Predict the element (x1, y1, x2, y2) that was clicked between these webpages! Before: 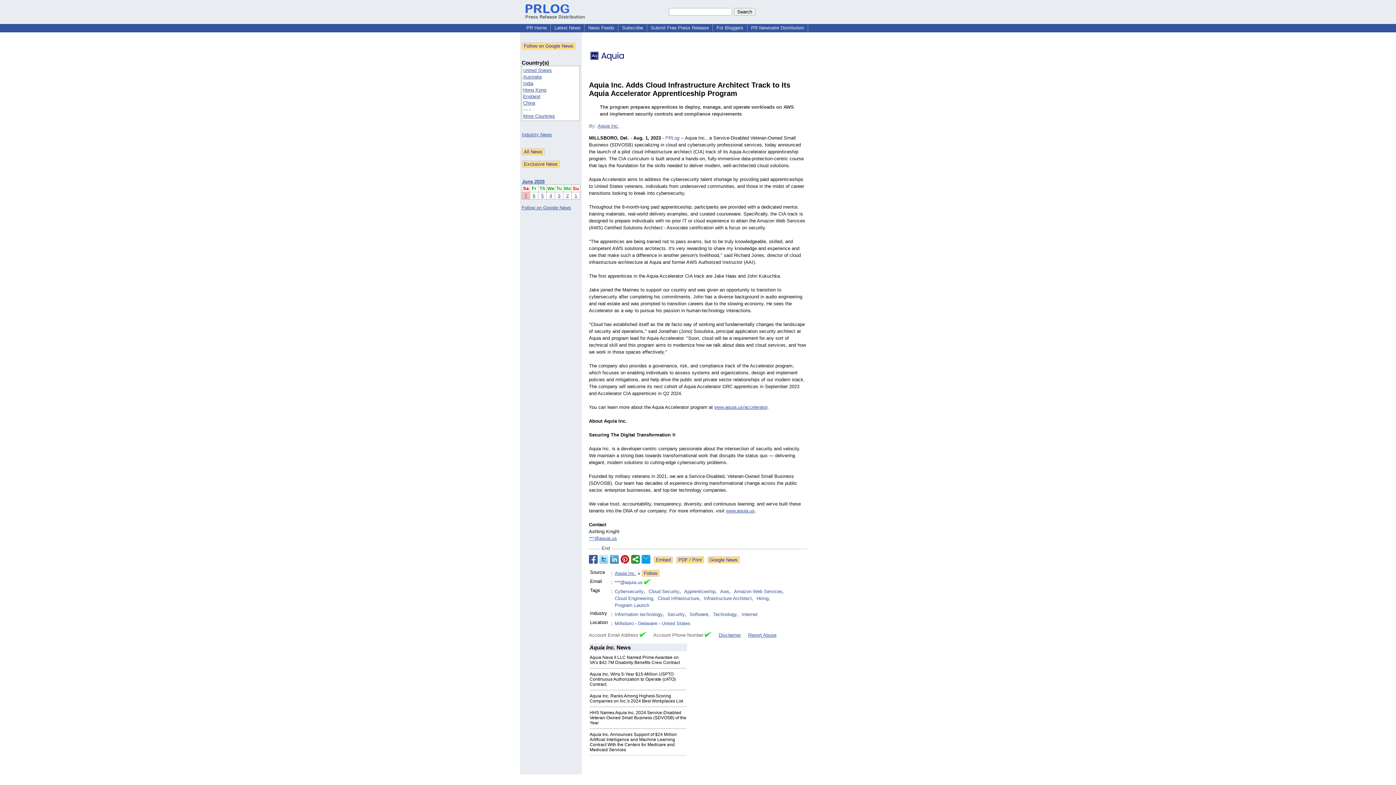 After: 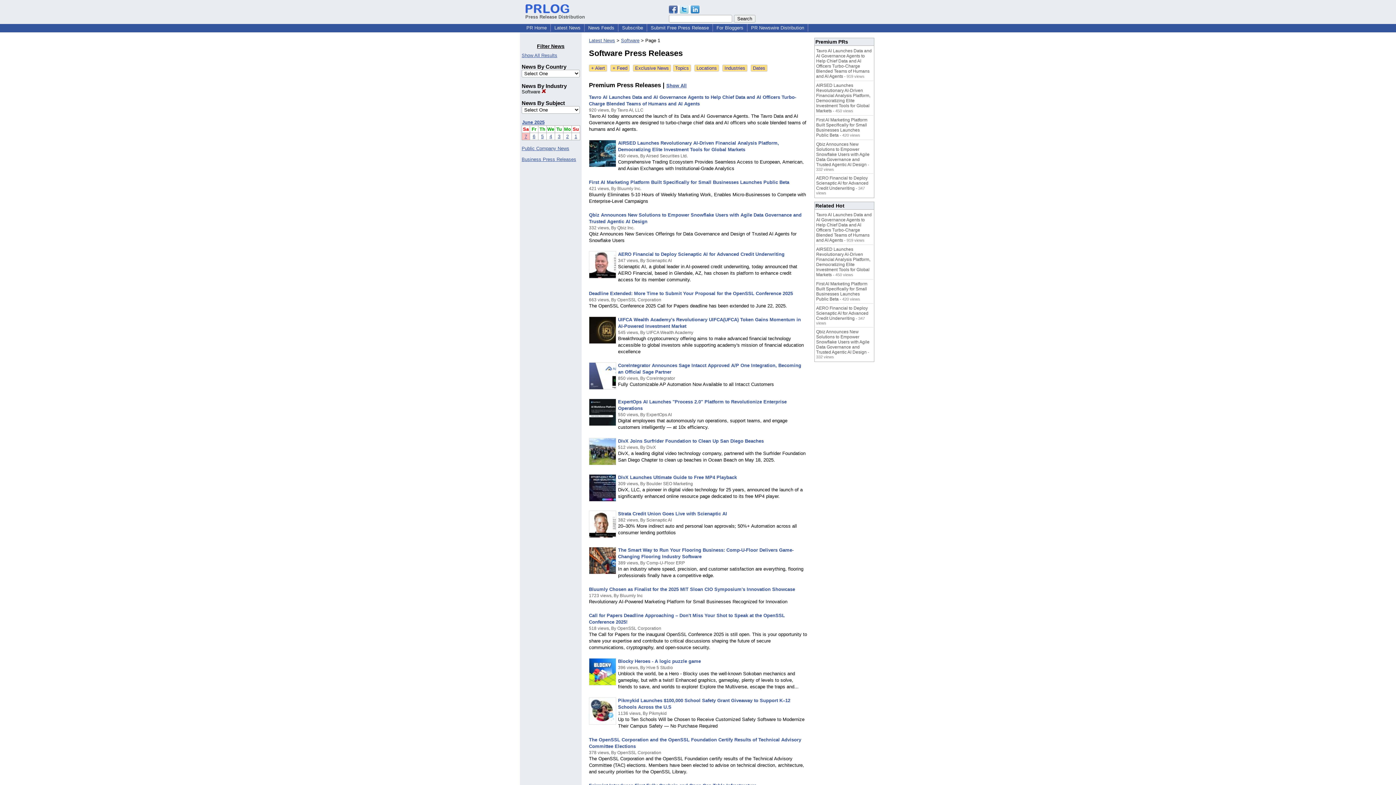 Action: label: Software bbox: (689, 611, 708, 618)